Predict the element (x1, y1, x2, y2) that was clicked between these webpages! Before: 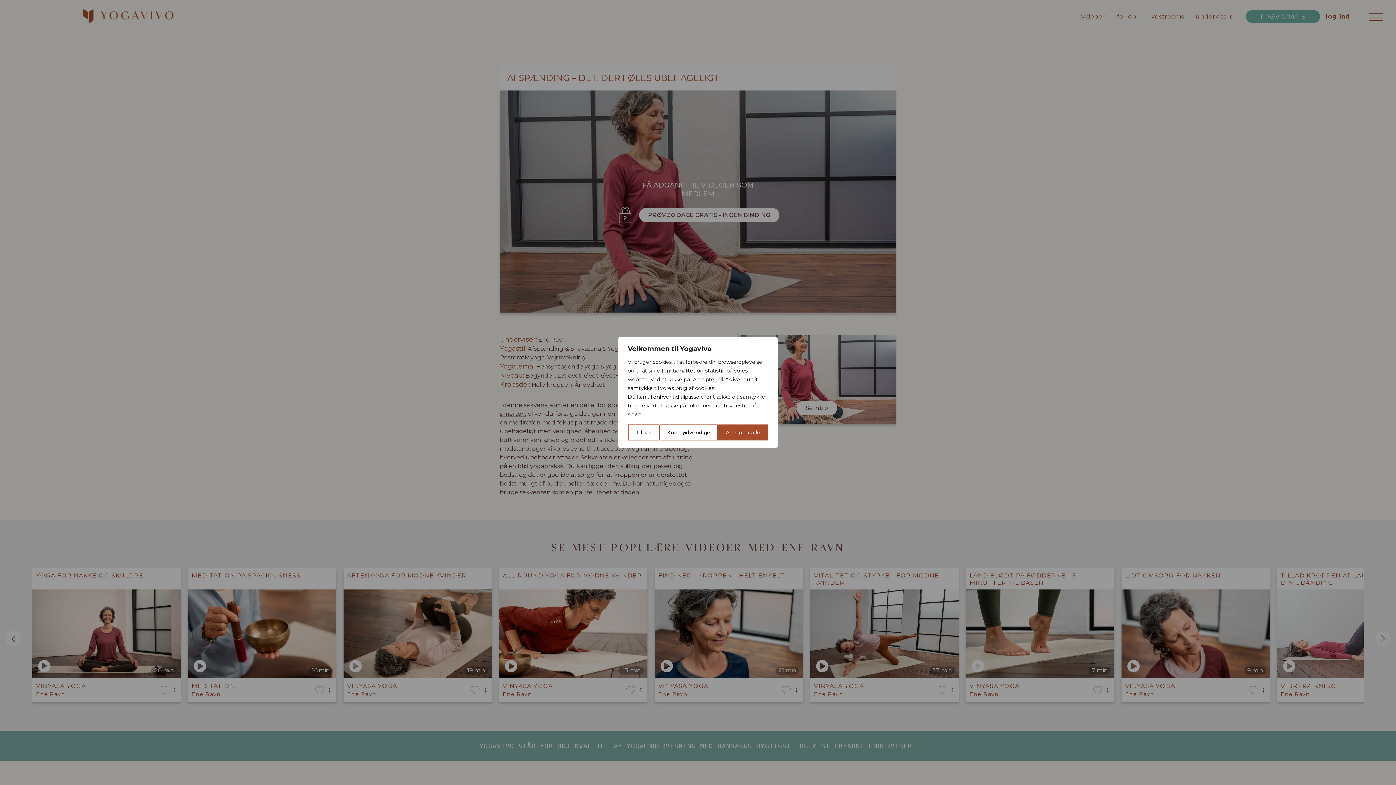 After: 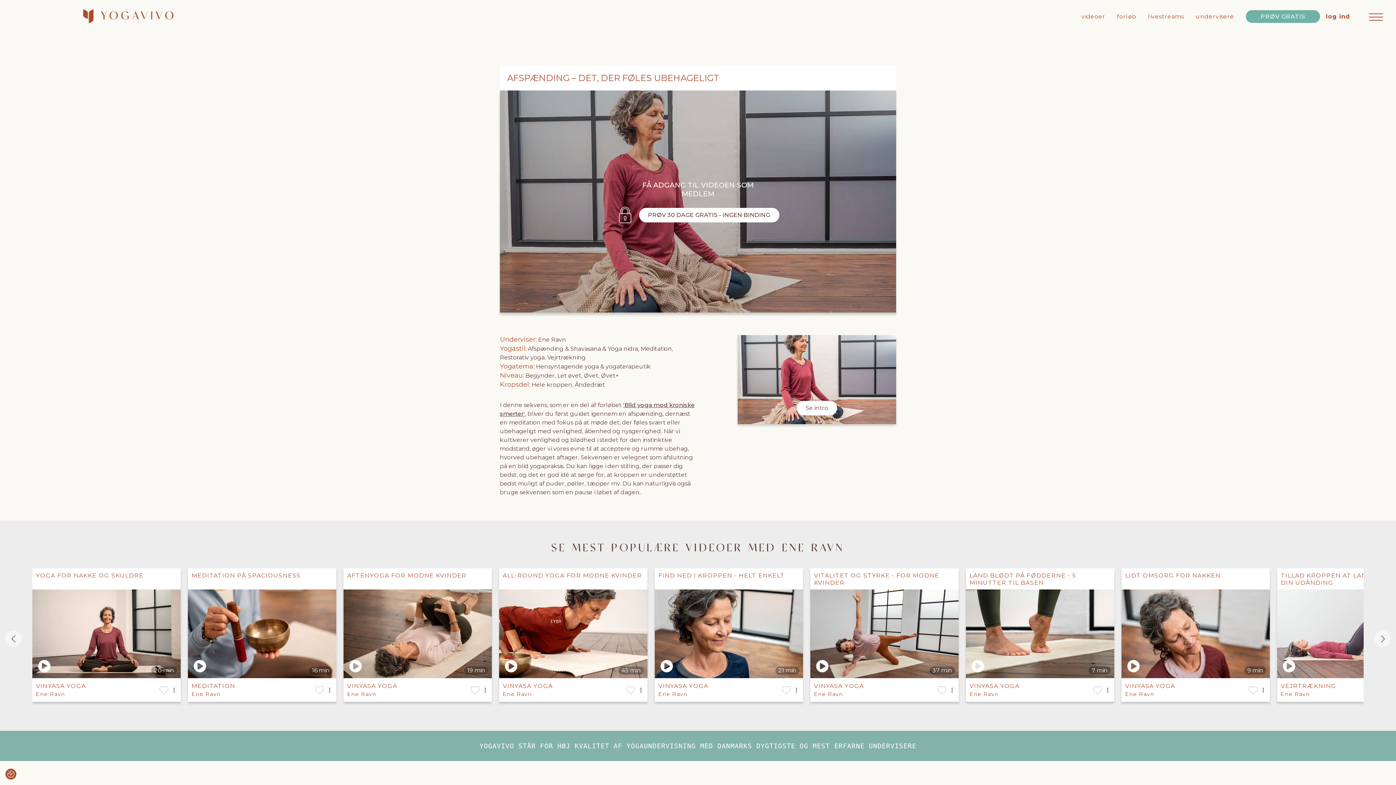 Action: bbox: (718, 424, 768, 440) label: Accepter alle